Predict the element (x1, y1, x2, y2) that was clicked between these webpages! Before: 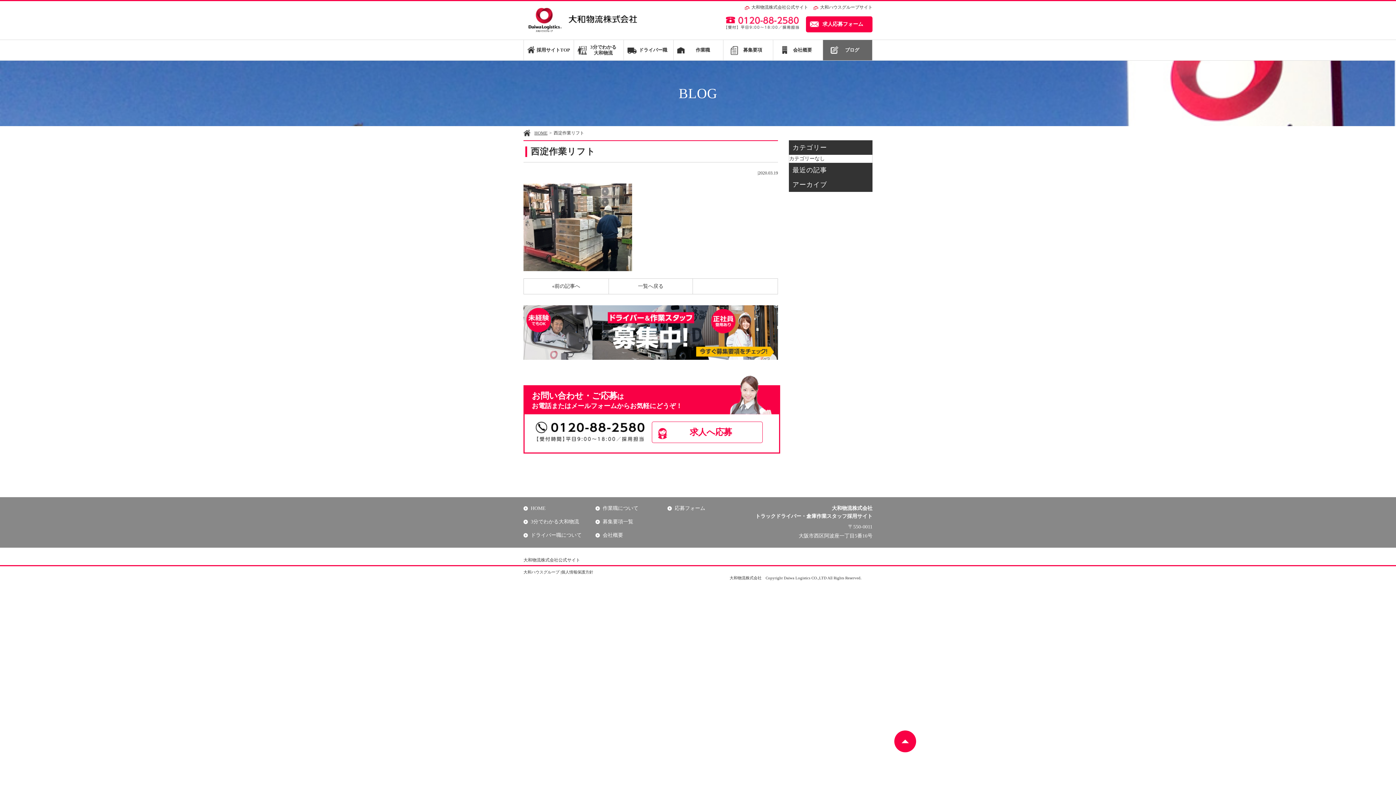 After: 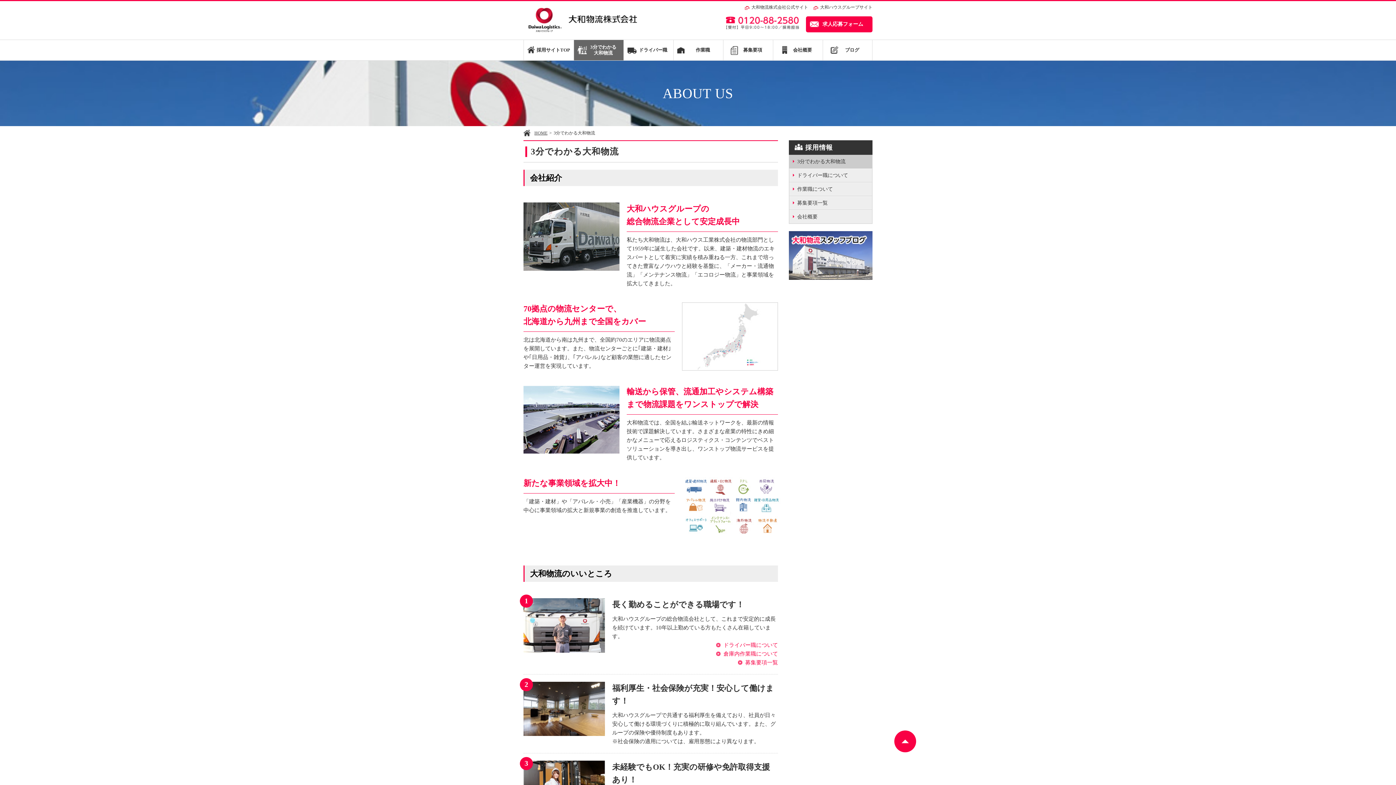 Action: bbox: (573, 40, 623, 60) label: 3分でわかる
大和物流